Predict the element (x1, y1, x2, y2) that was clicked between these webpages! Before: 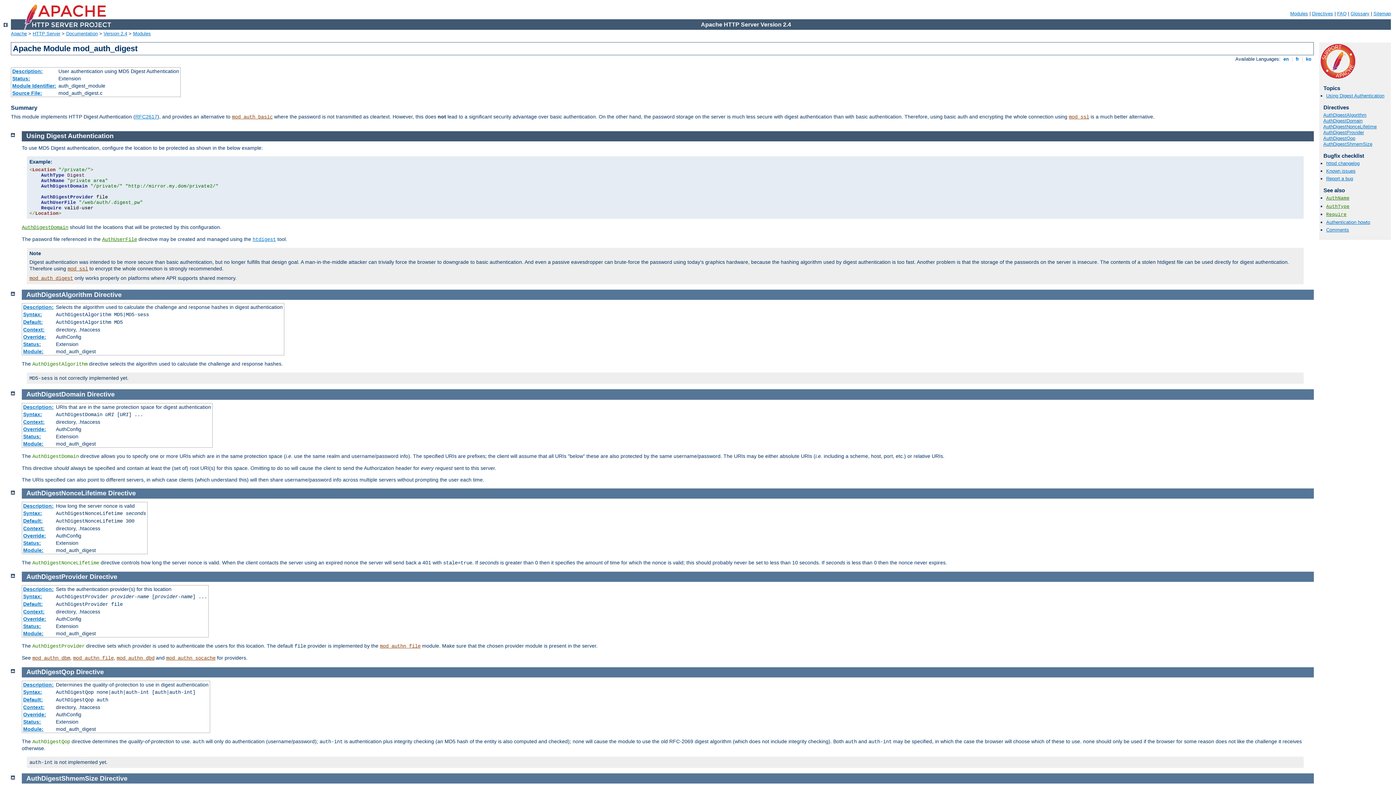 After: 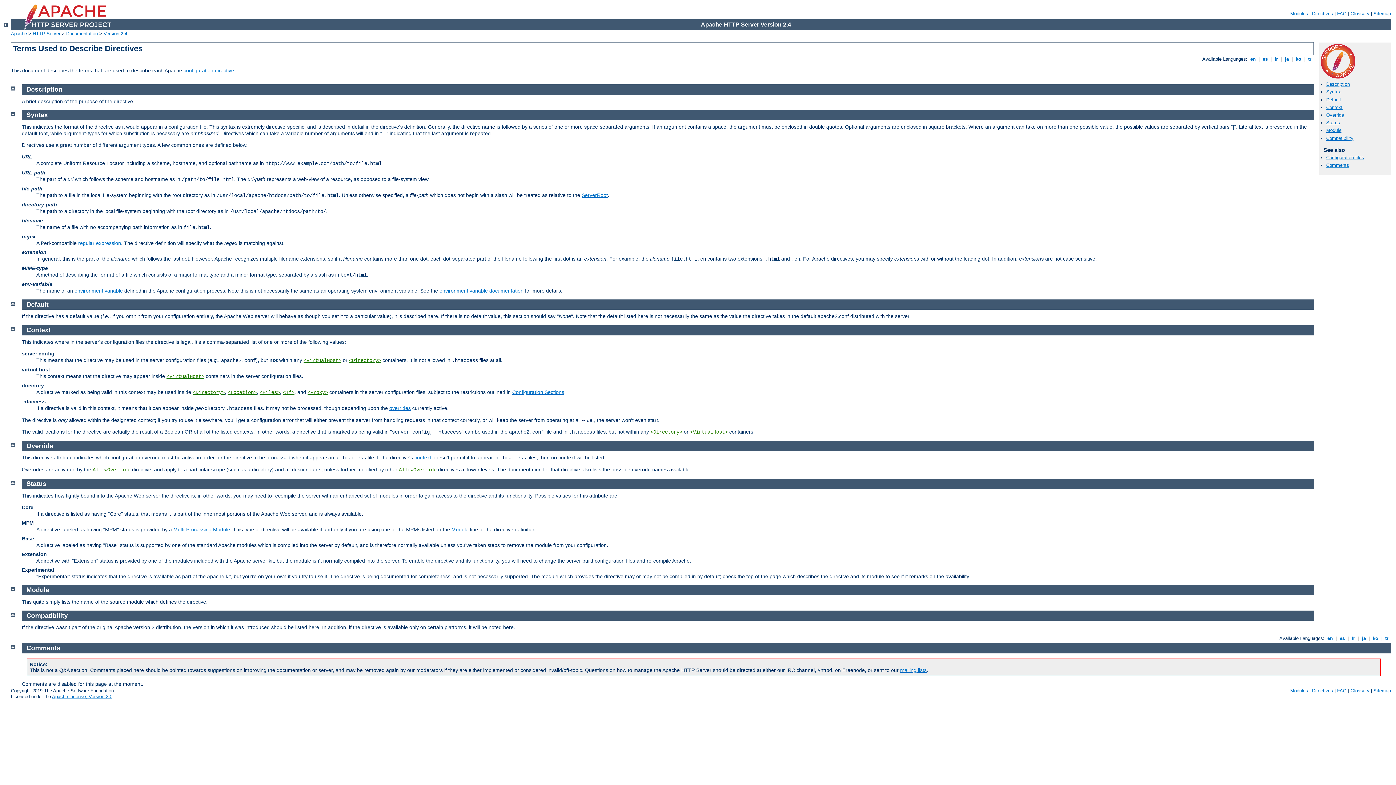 Action: bbox: (23, 304, 53, 310) label: Description: